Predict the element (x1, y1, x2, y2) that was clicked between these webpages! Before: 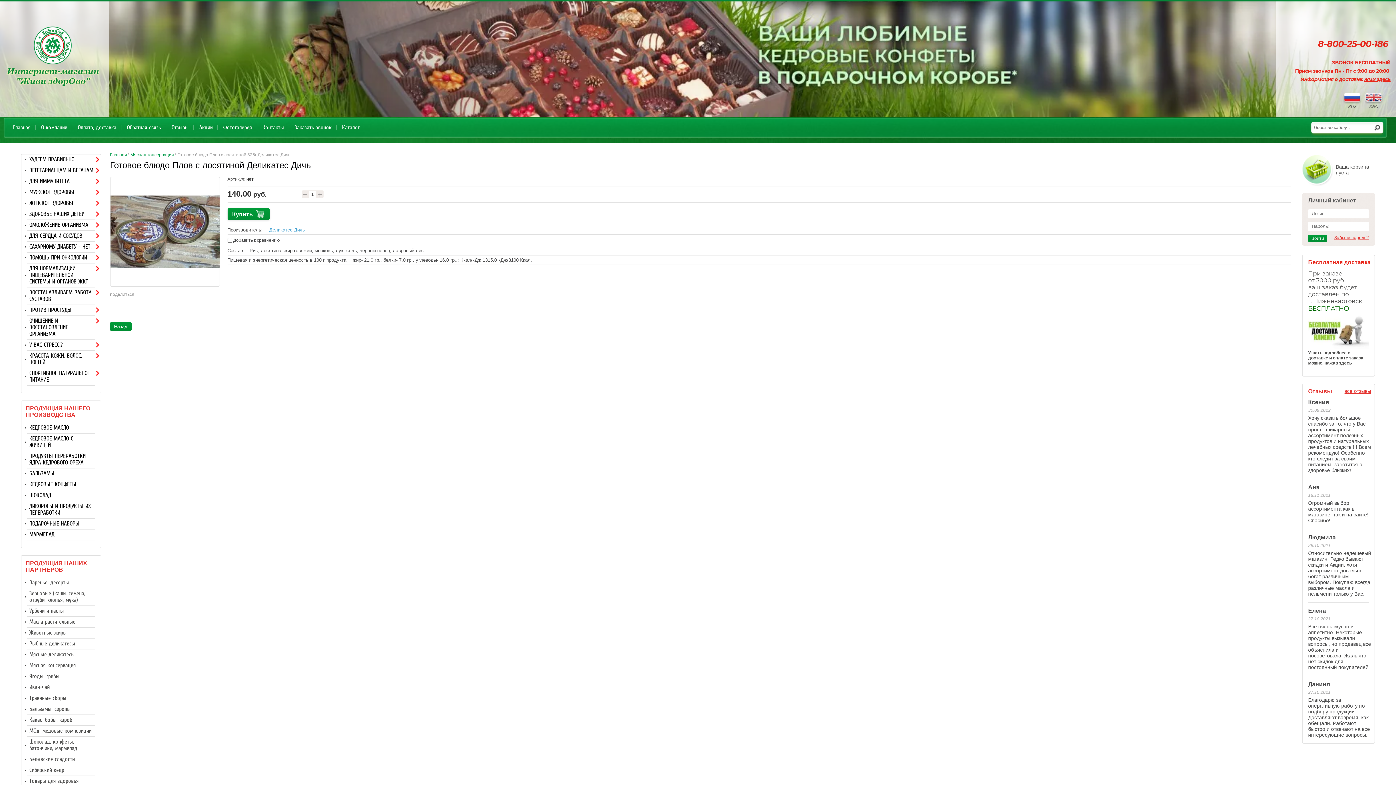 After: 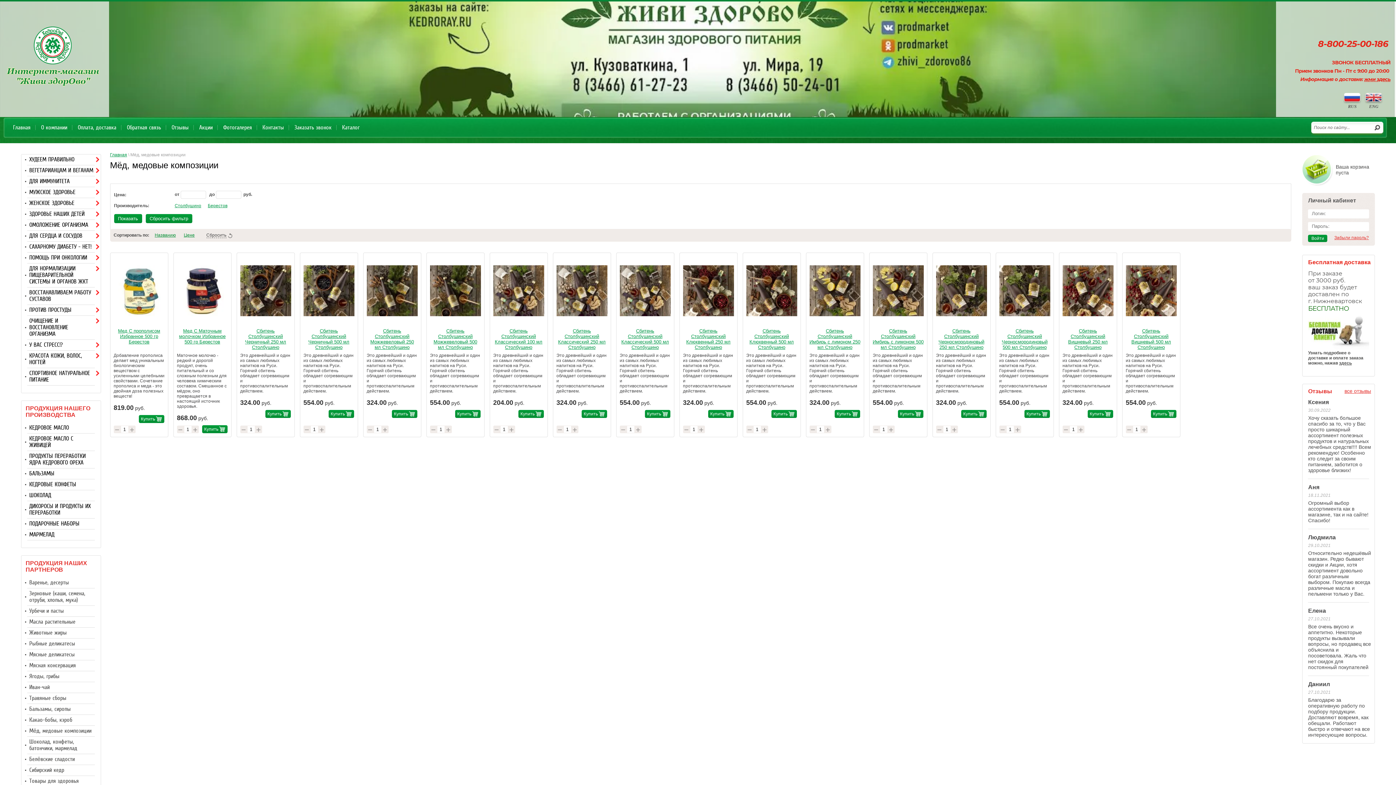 Action: bbox: (21, 725, 100, 737) label: Мёд, медовые композиции